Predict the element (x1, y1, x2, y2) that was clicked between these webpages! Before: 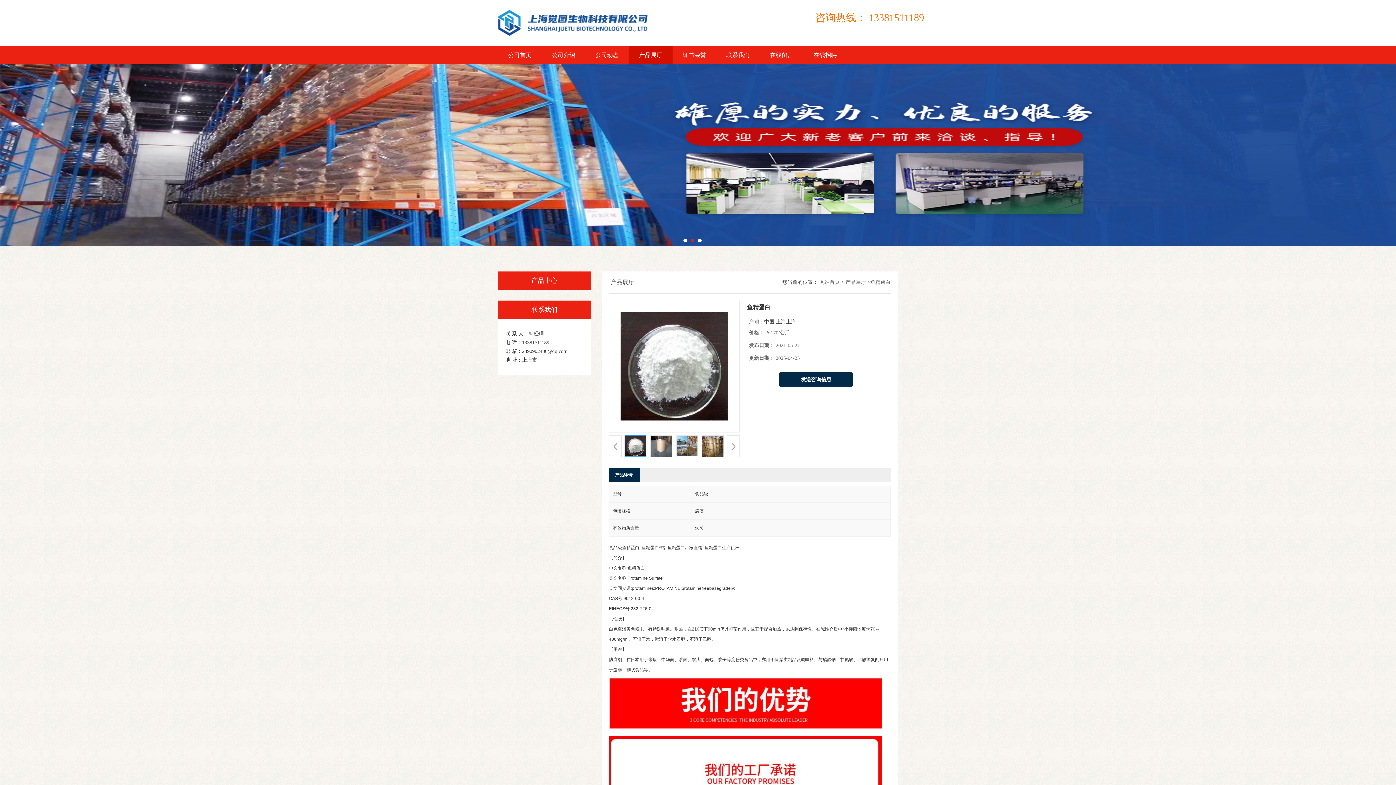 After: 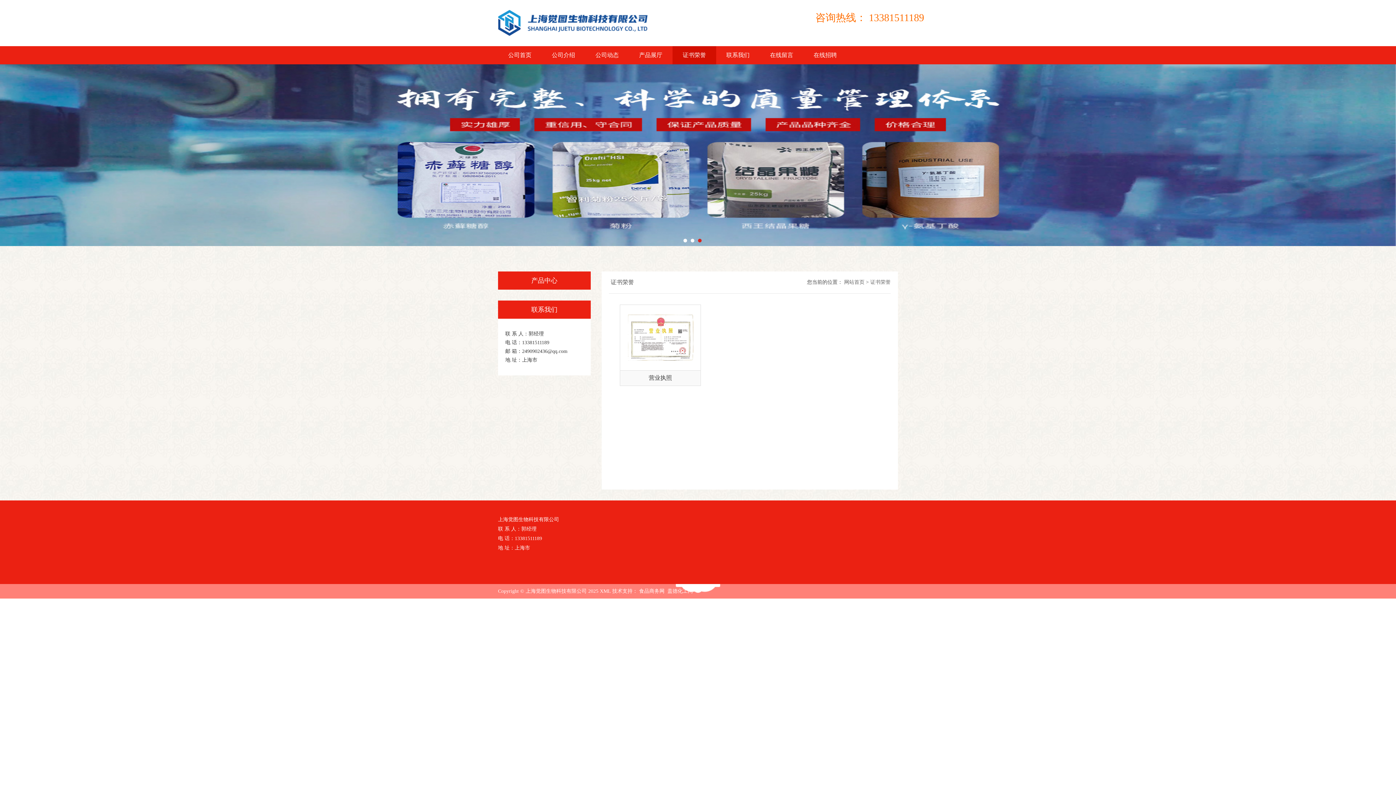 Action: bbox: (682, 52, 706, 58) label: 证书荣誉